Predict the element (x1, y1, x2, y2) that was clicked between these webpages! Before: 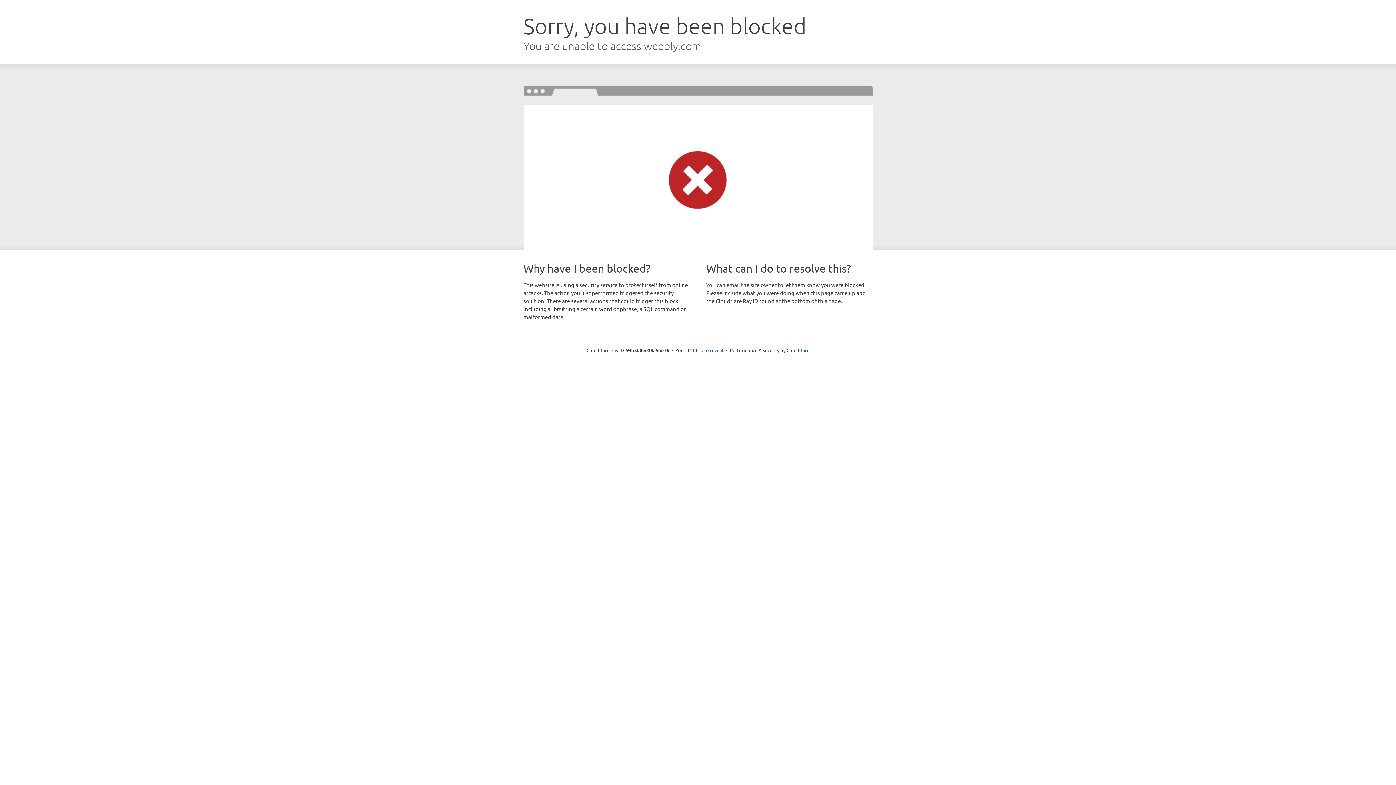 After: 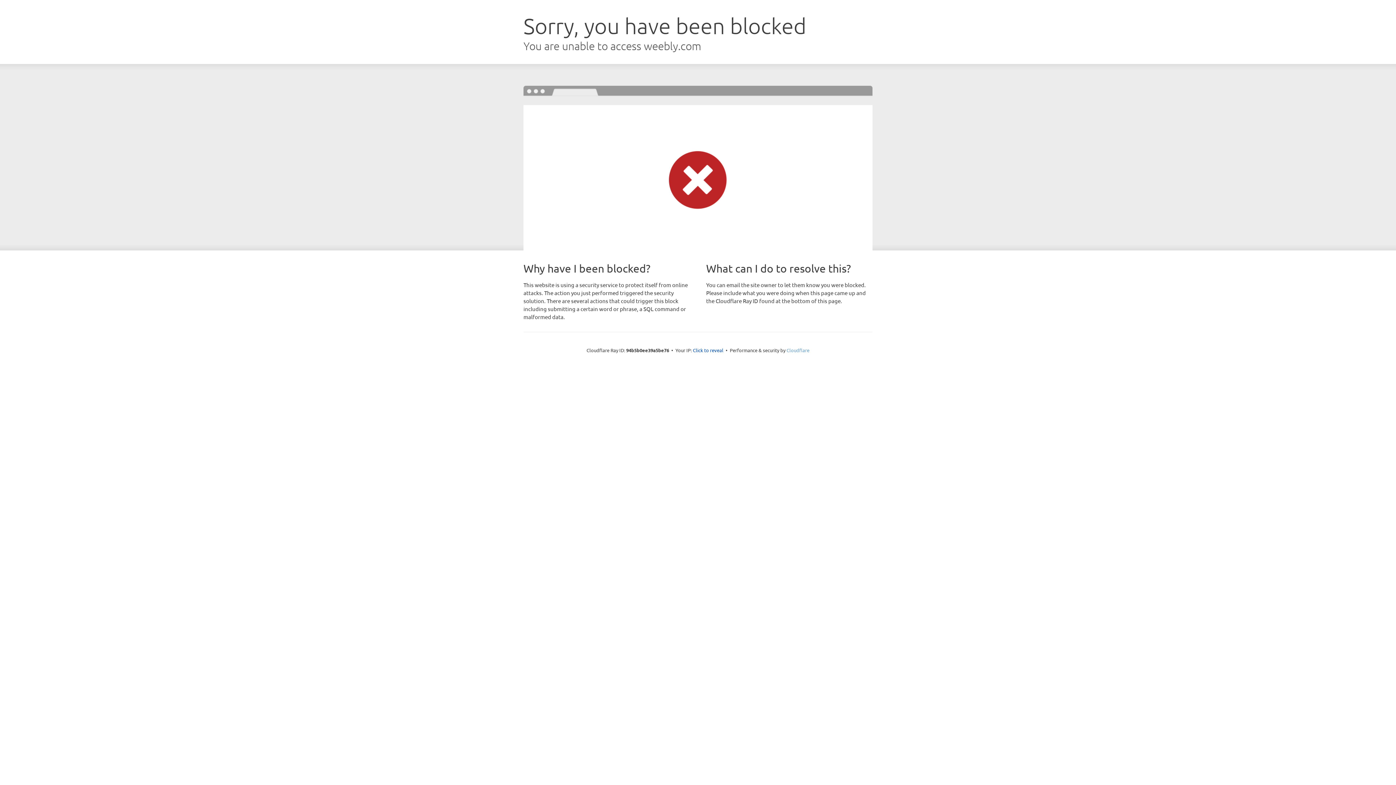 Action: label: Cloudflare bbox: (786, 347, 809, 353)